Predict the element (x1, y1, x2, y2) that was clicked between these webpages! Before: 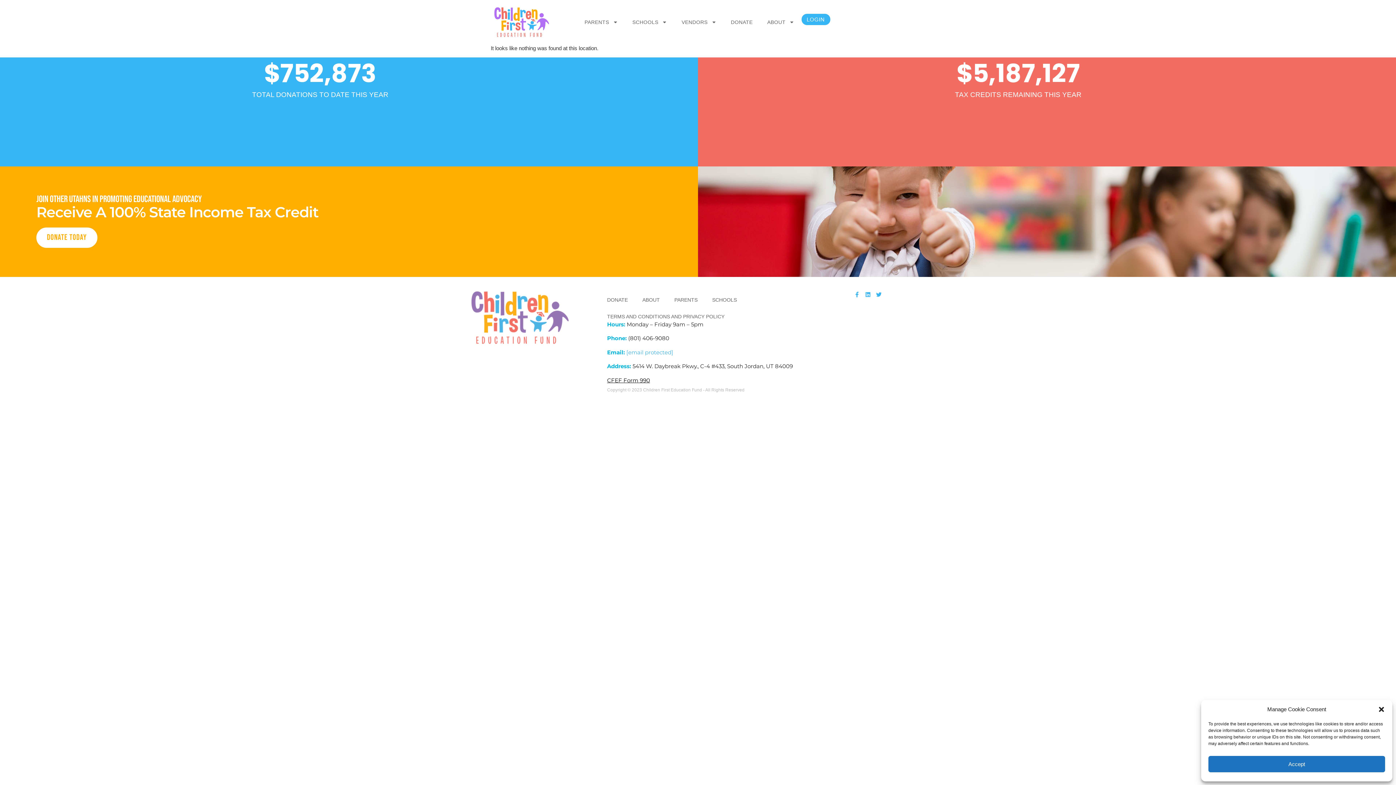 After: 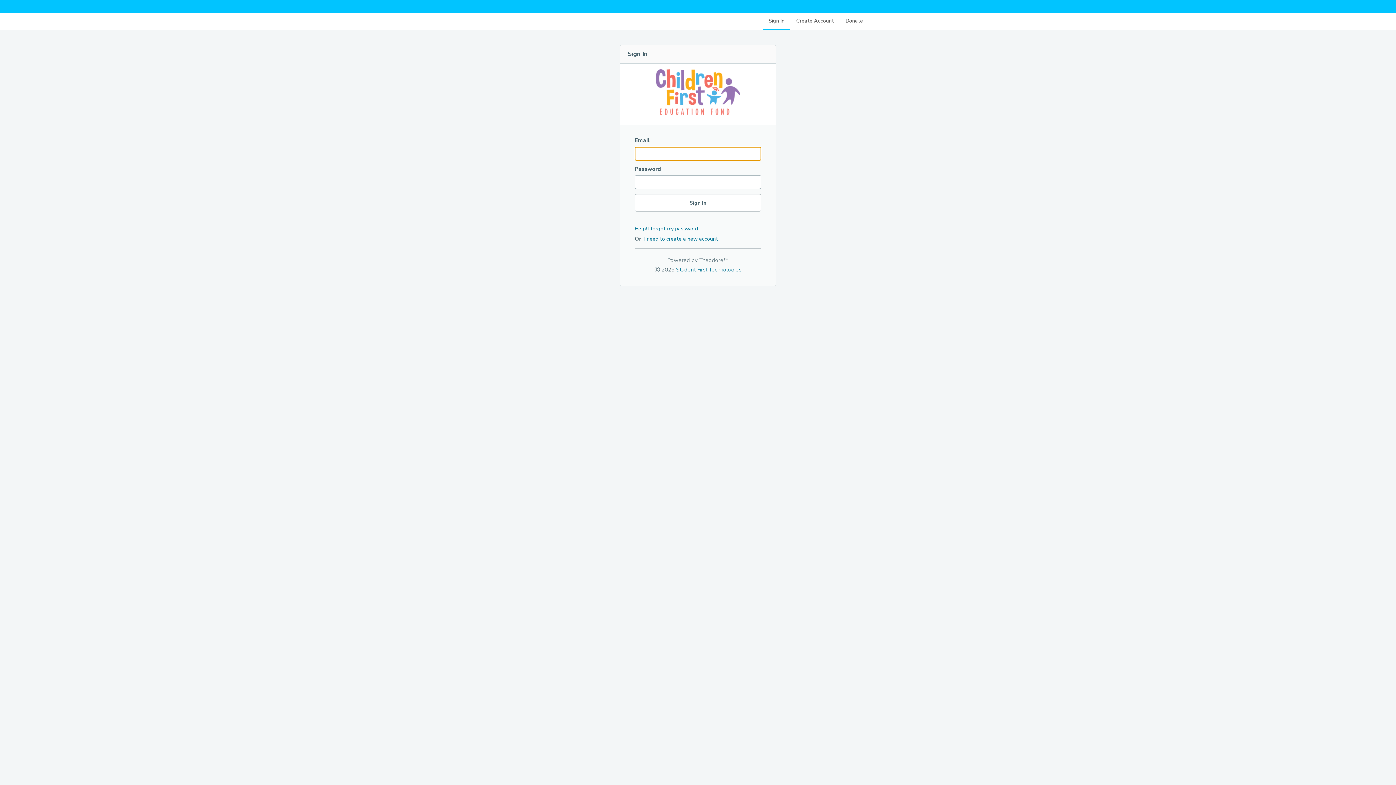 Action: label: LOGIN bbox: (801, 13, 830, 25)